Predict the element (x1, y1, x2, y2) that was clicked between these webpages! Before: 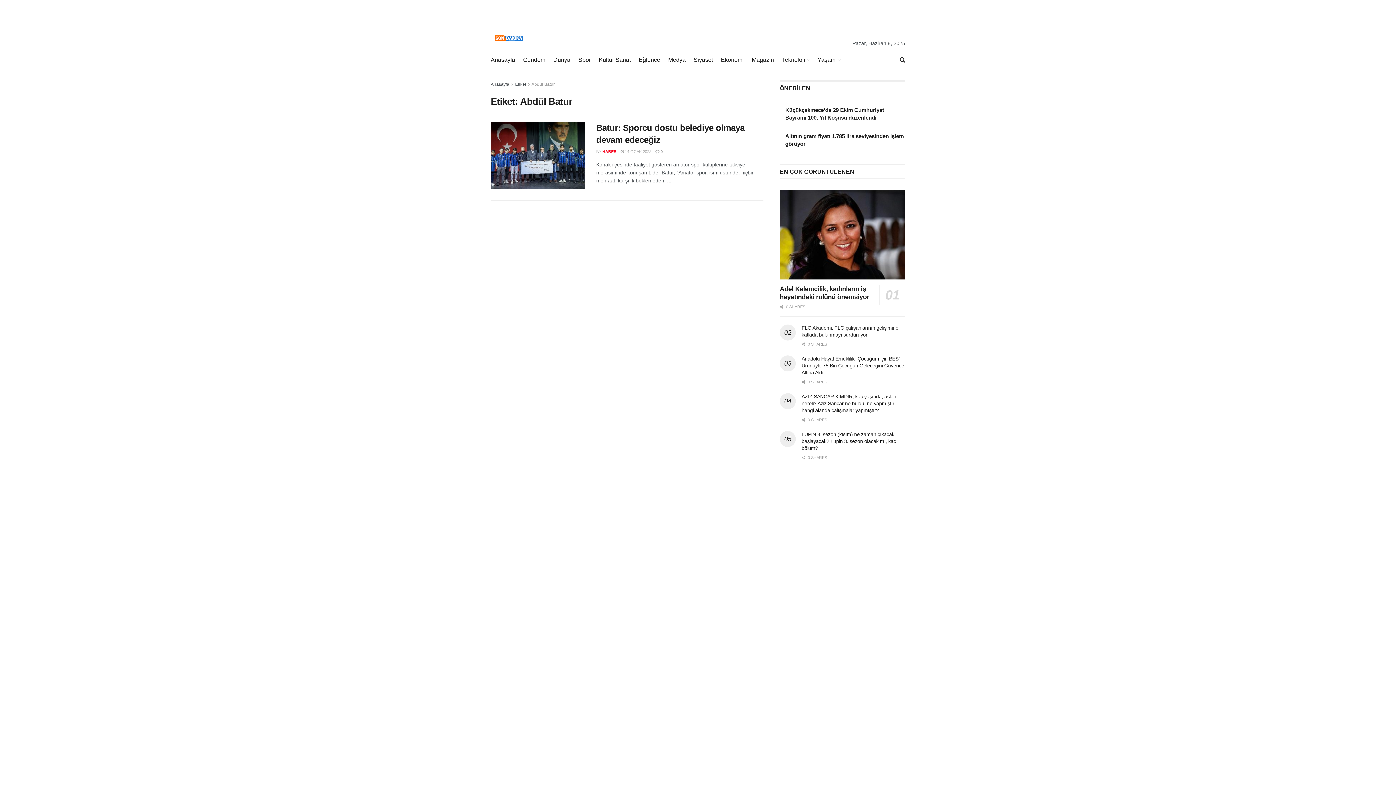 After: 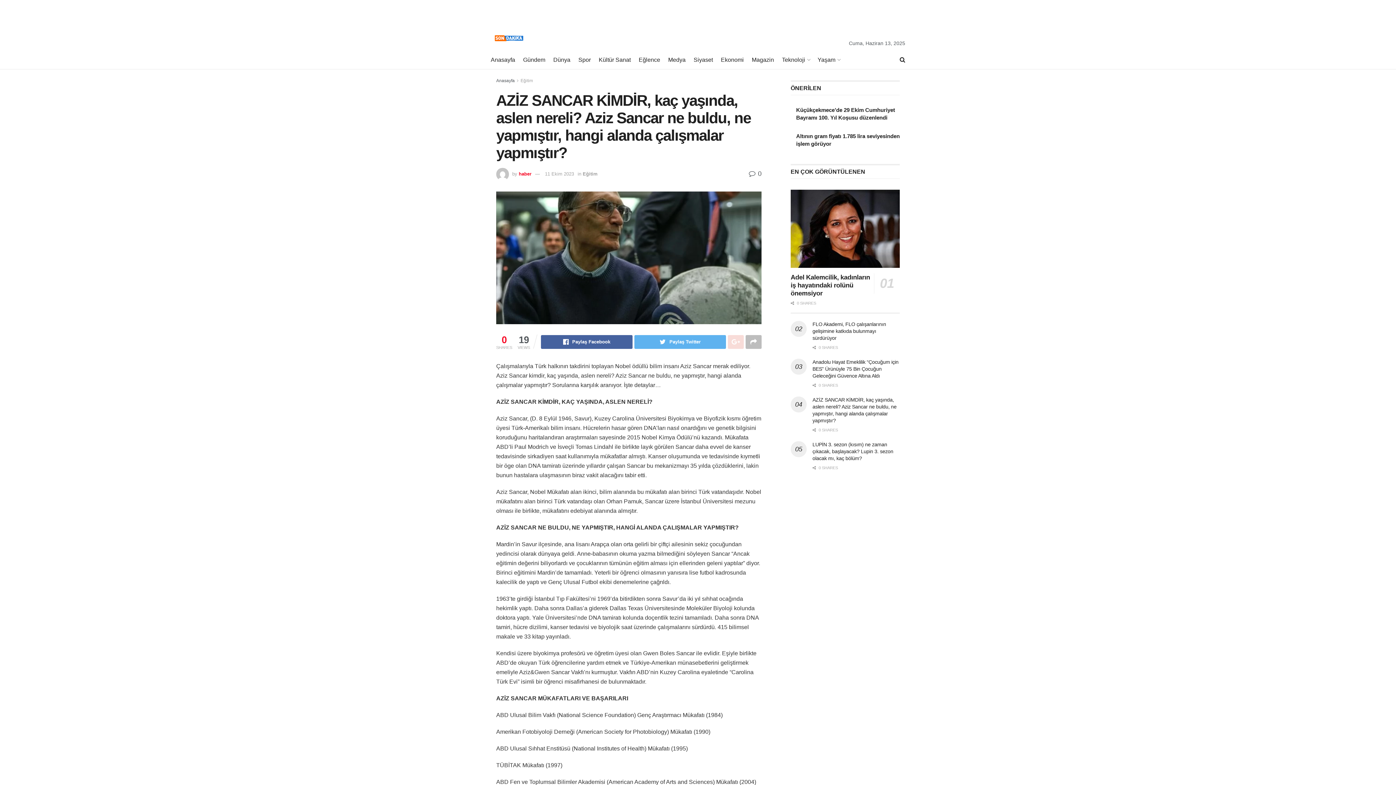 Action: label: AZİZ SANCAR KİMDİR, kaç yaşında, aslen nereli? Aziz Sancar ne buldu, ne yapmıştır, hangi alanda çalışmalar yapmıştır? bbox: (801, 393, 896, 413)